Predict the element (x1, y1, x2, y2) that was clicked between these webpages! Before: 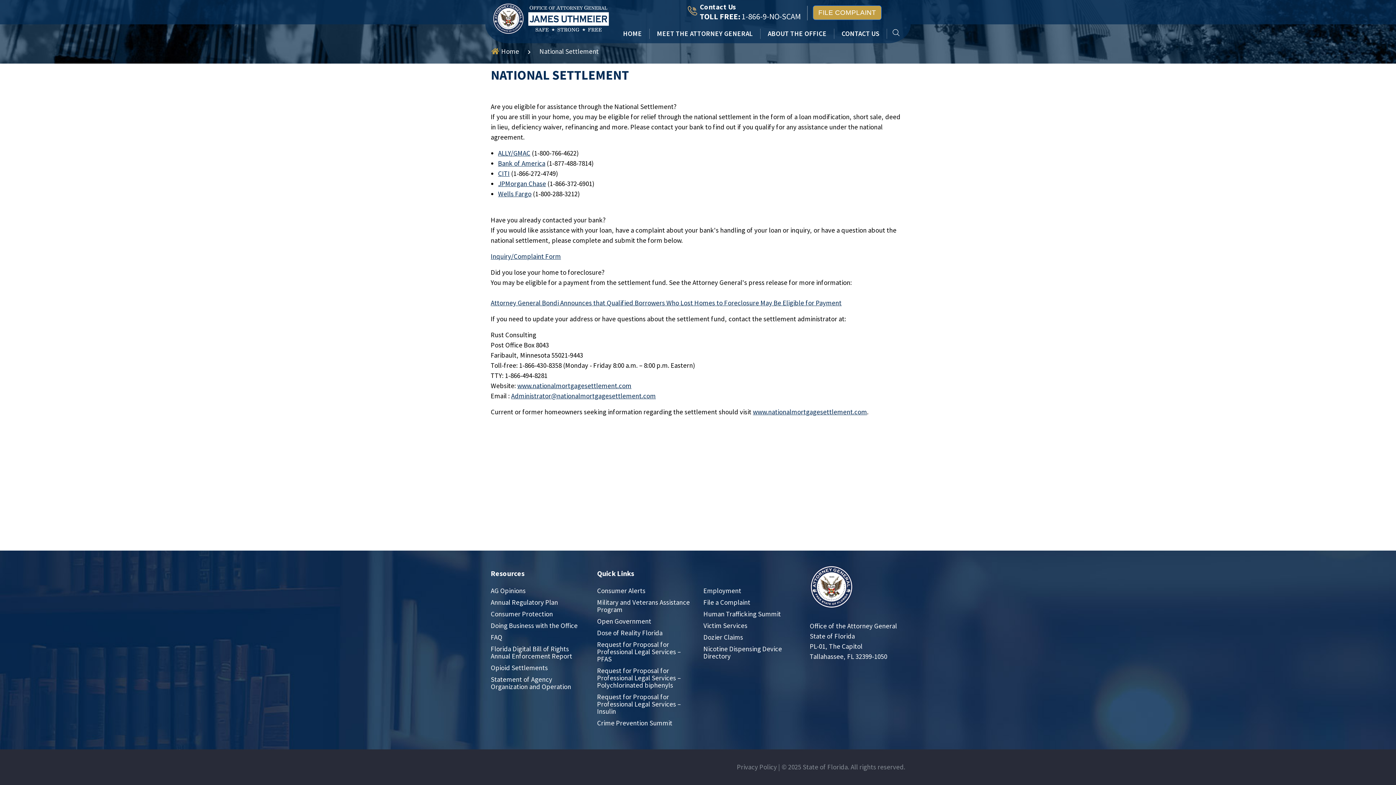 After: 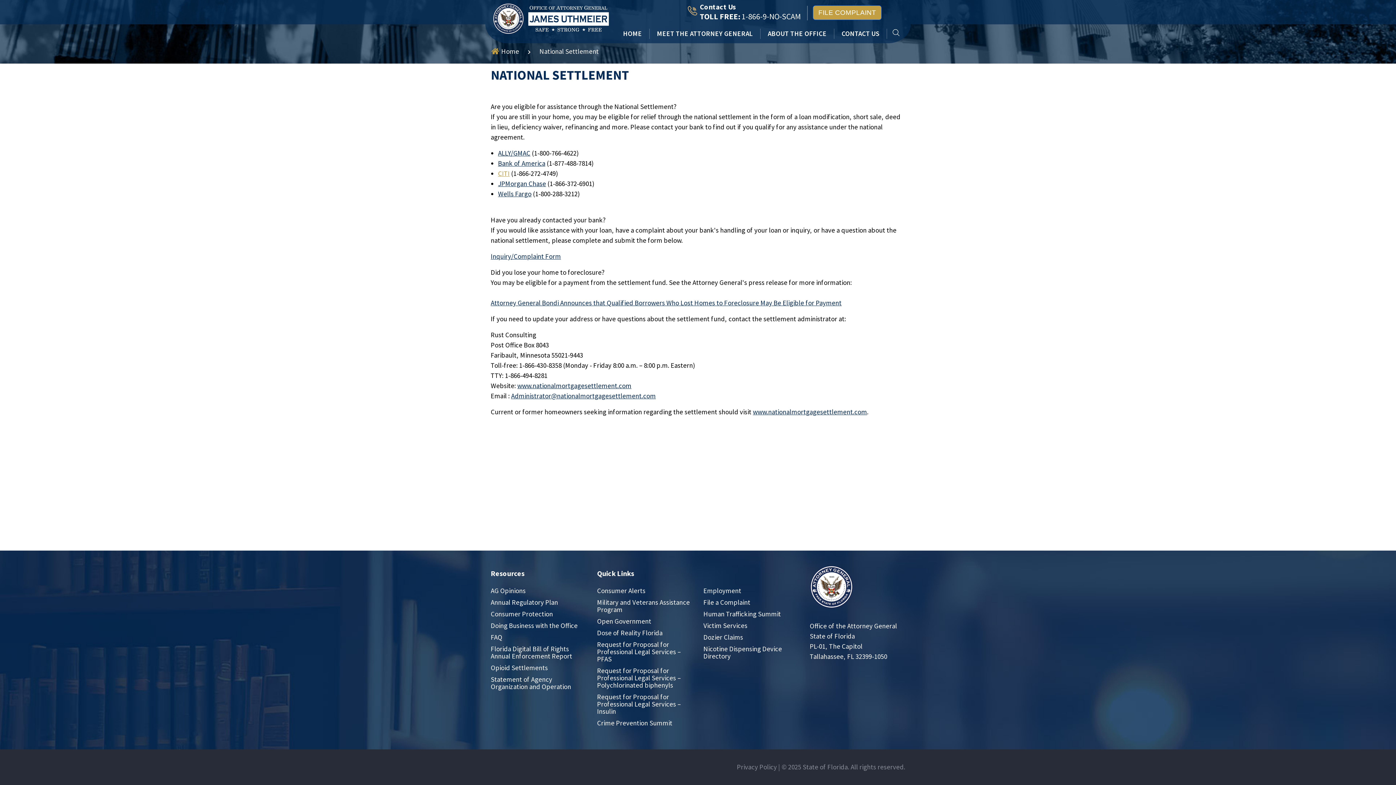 Action: bbox: (498, 169, 509, 177) label: CITI